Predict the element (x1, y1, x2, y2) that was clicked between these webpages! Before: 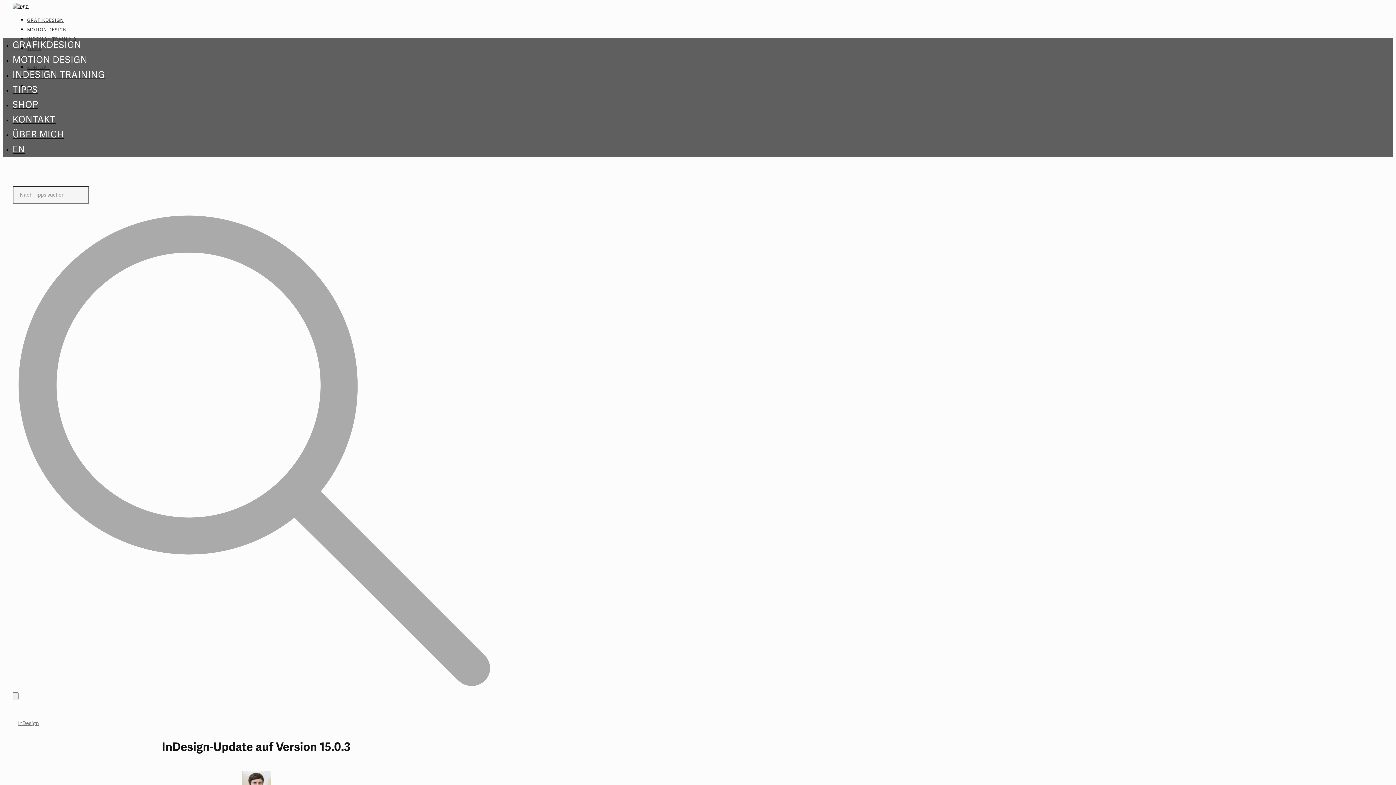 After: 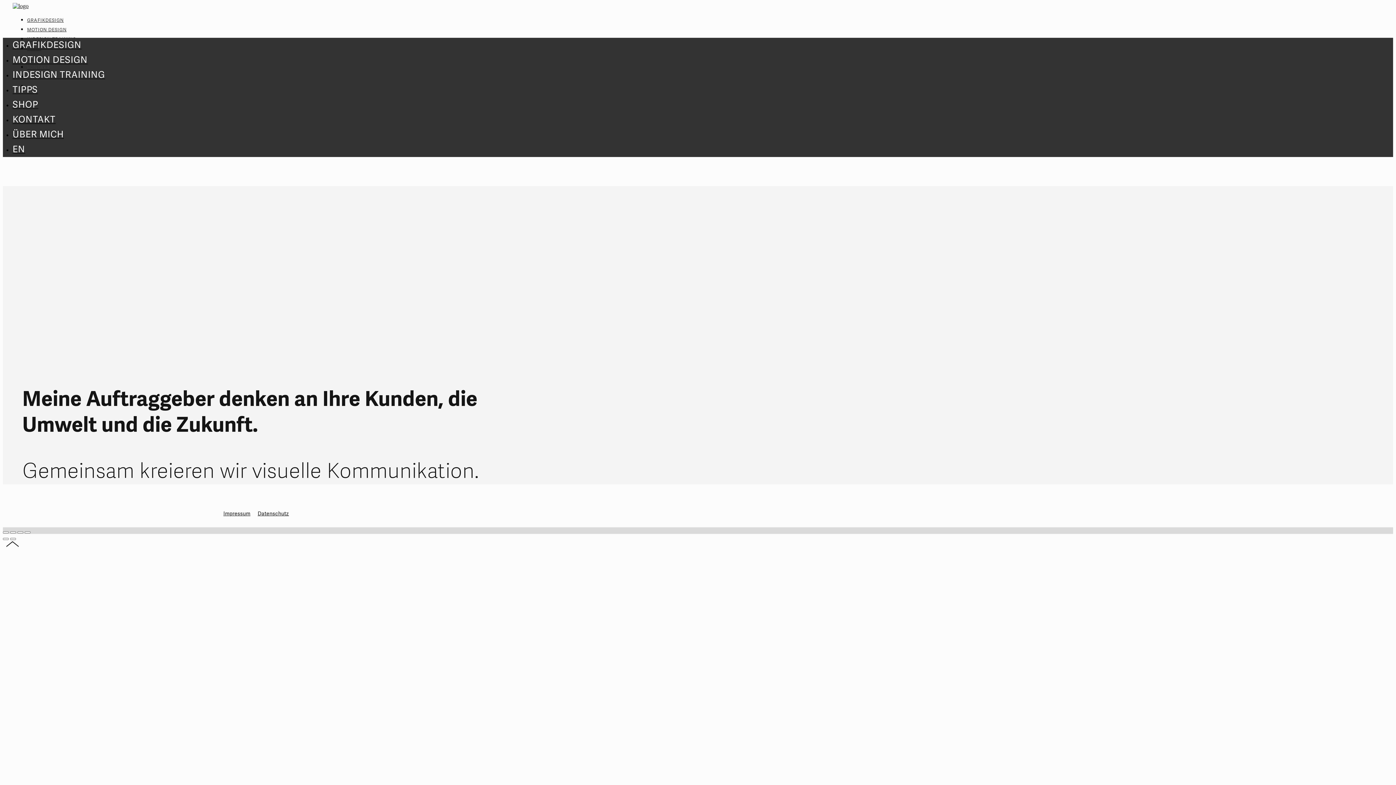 Action: bbox: (12, 2, 28, 9)